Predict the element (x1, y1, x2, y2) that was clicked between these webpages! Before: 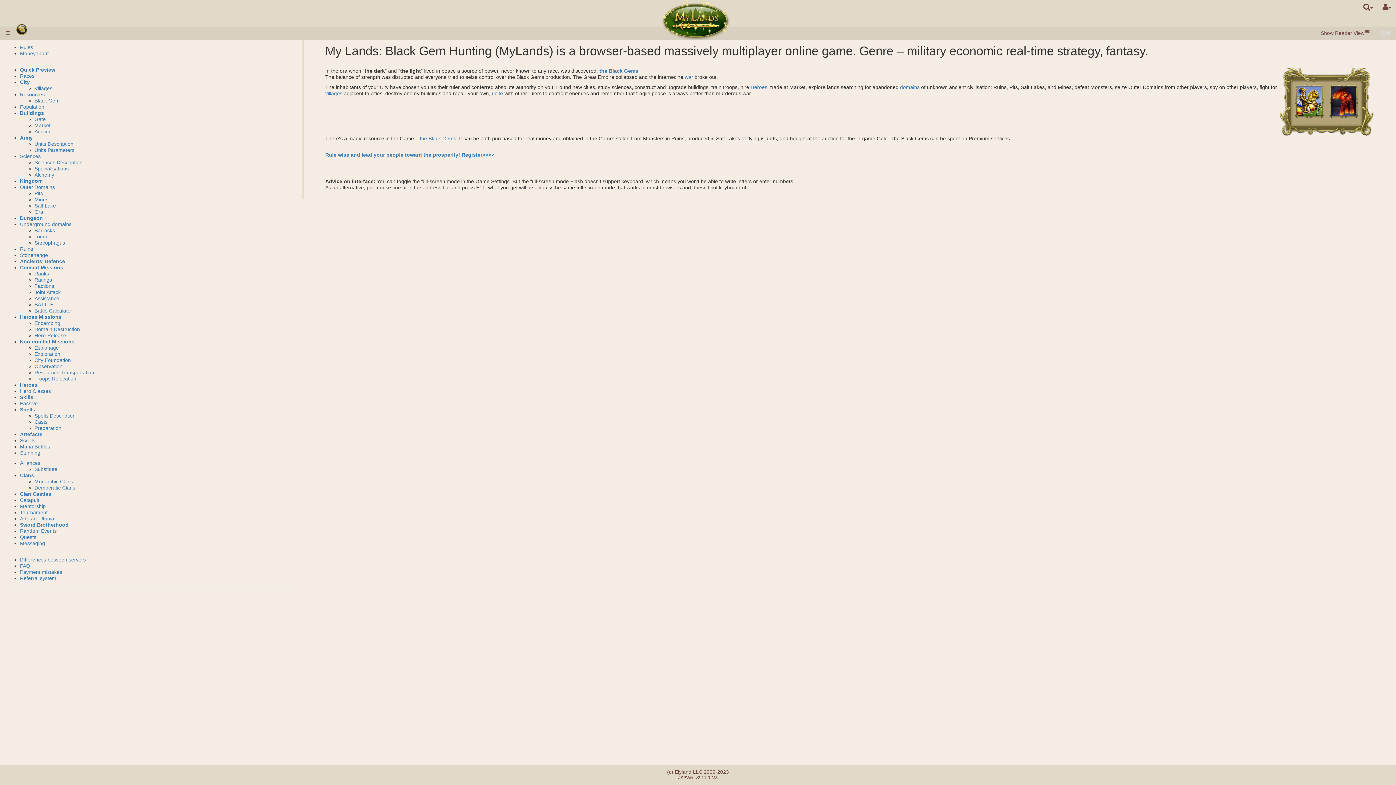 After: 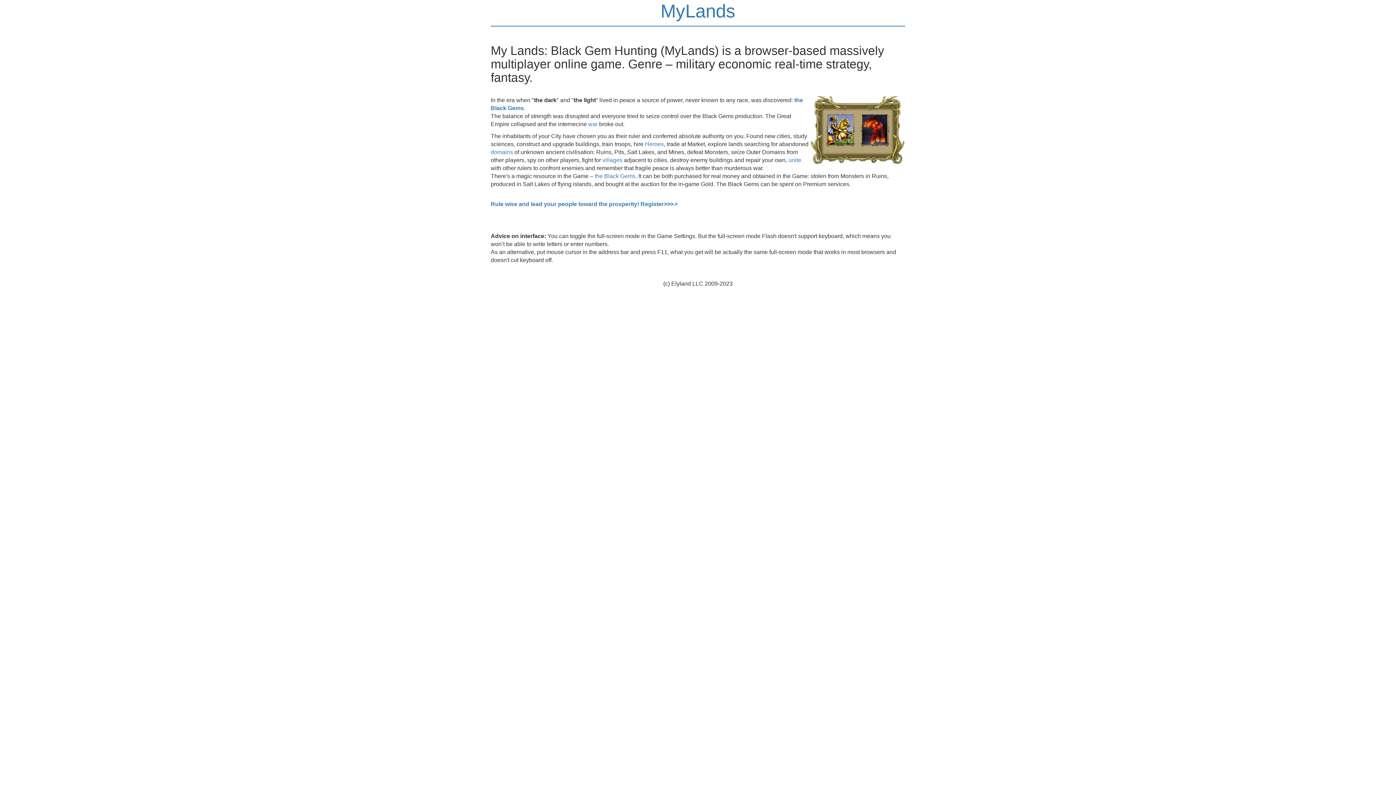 Action: bbox: (1315, 26, 1376, 40) label: Show Reader View